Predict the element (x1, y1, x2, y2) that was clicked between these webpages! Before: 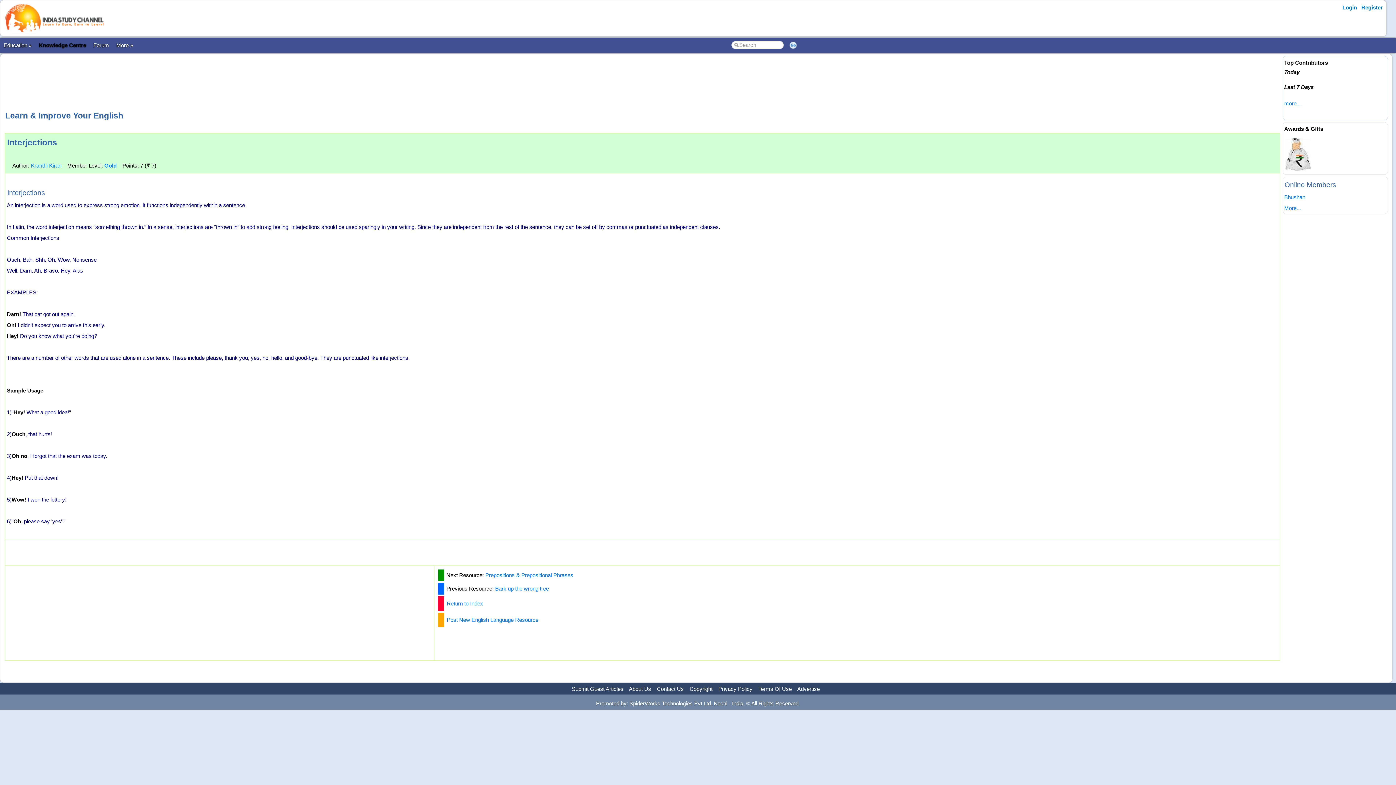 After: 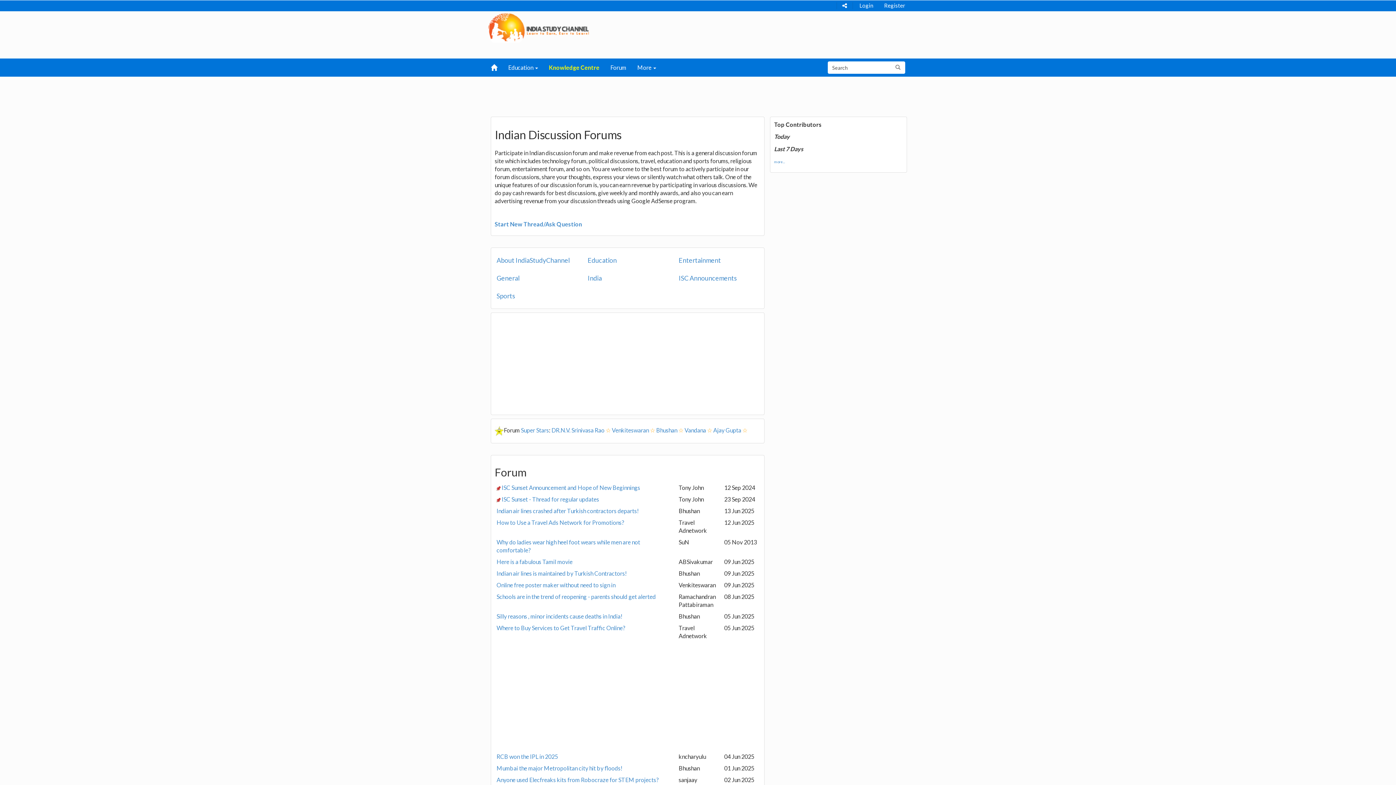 Action: label: Forum bbox: (89, 38, 112, 52)